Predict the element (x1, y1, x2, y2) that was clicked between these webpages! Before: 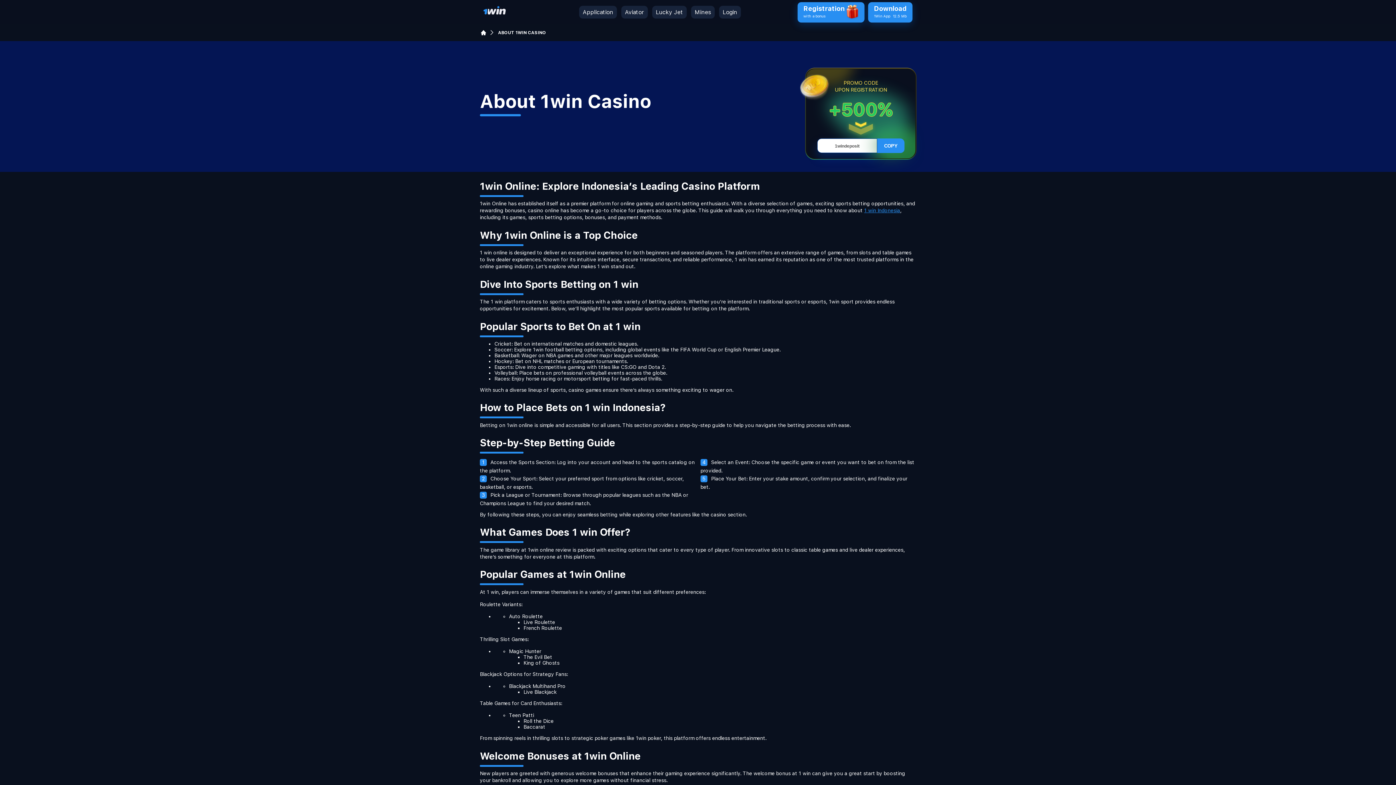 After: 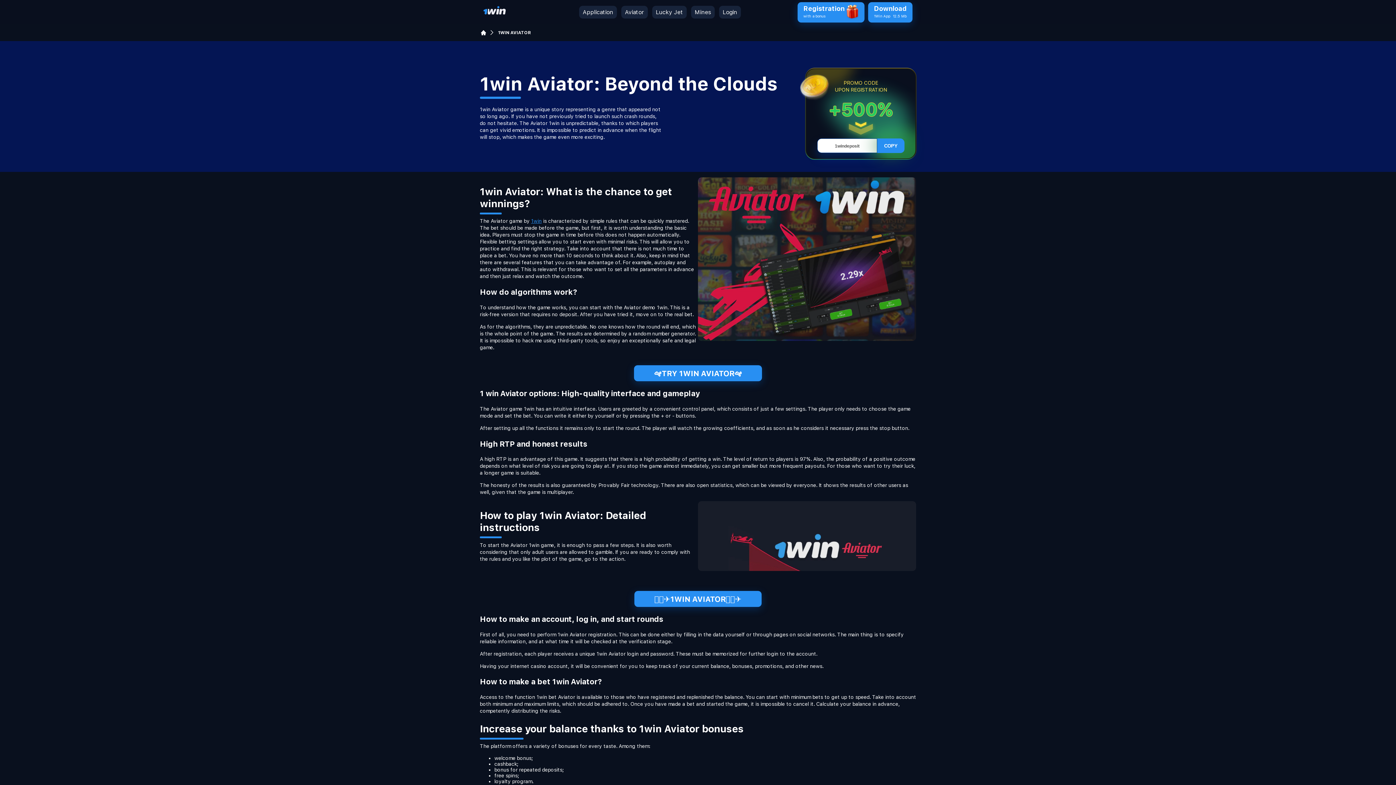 Action: label: Aviator bbox: (625, 8, 644, 15)